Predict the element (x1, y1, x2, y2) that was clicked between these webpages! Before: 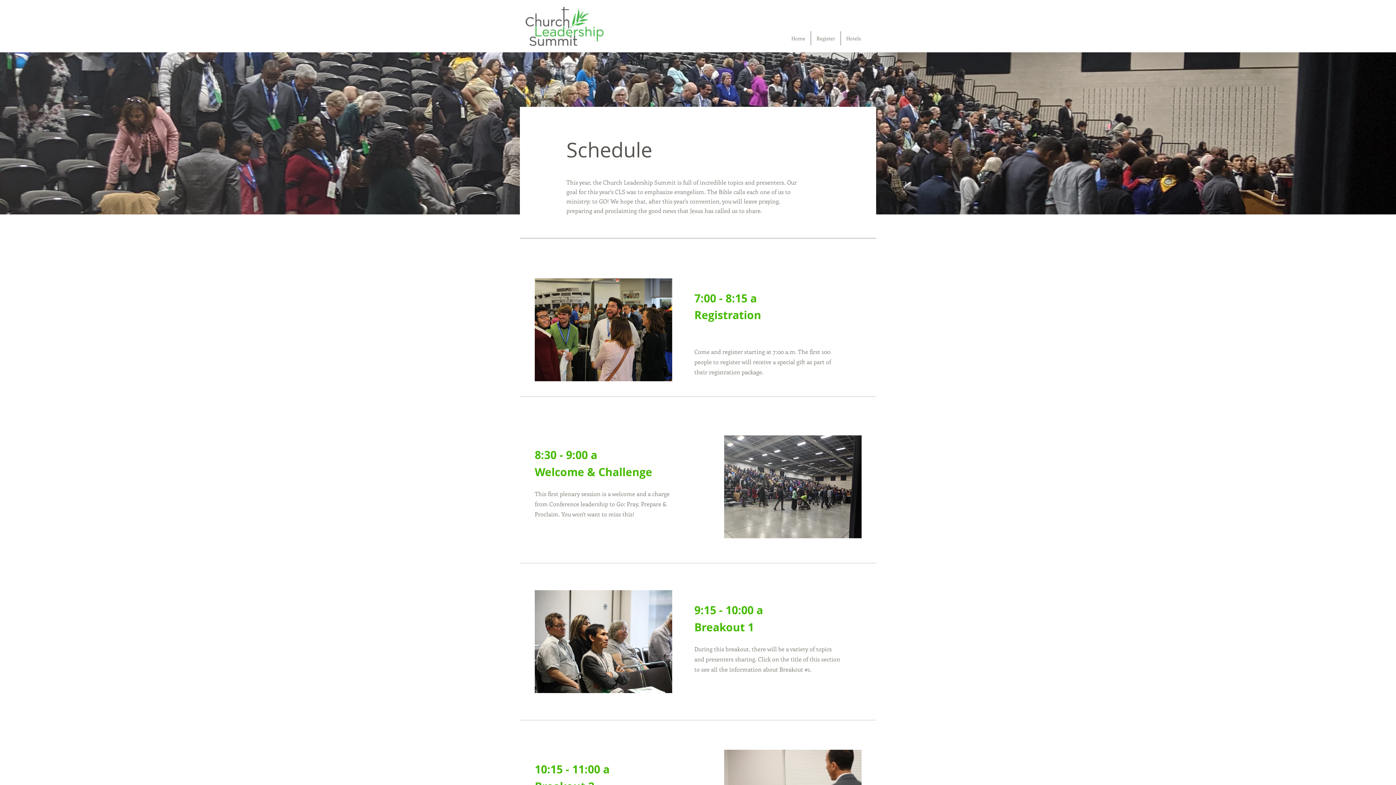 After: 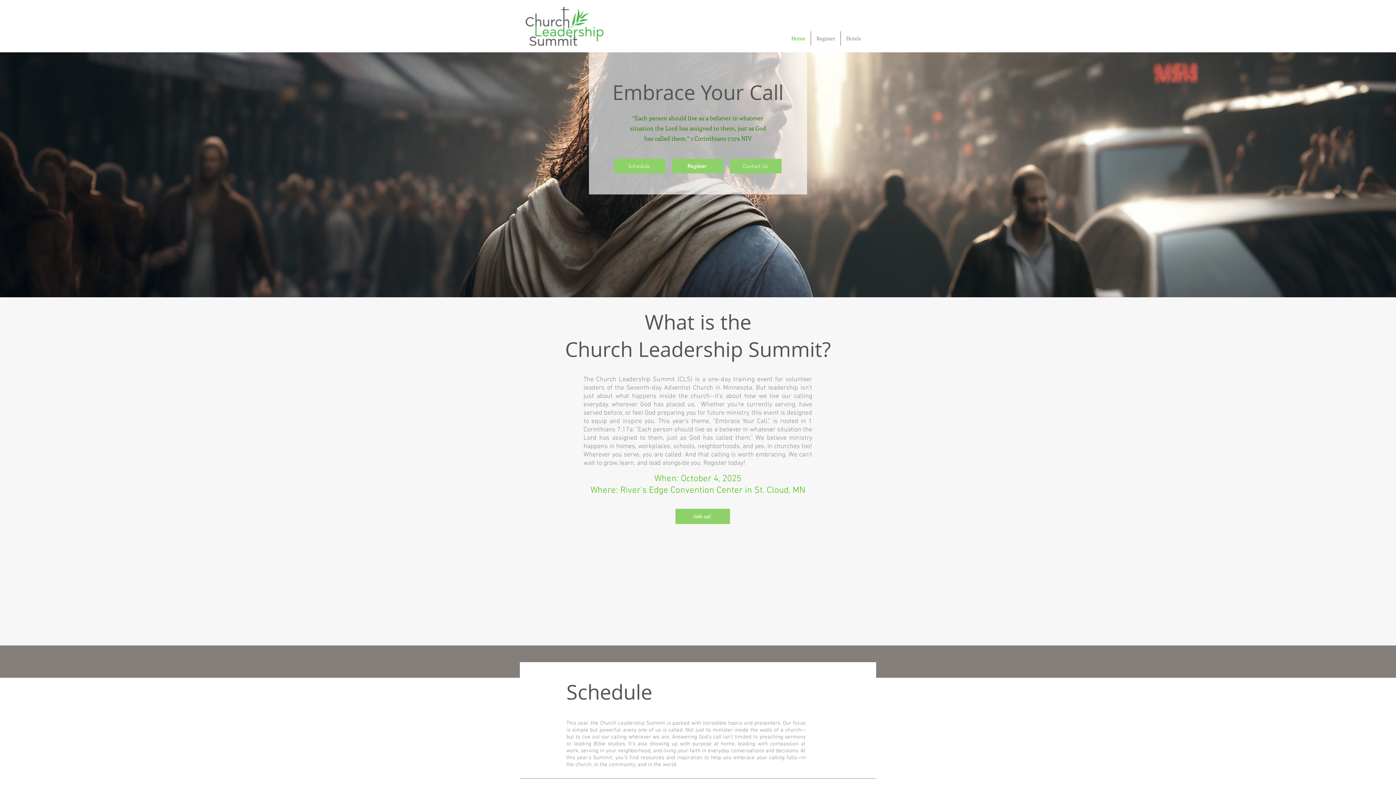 Action: bbox: (525, 6, 603, 45)